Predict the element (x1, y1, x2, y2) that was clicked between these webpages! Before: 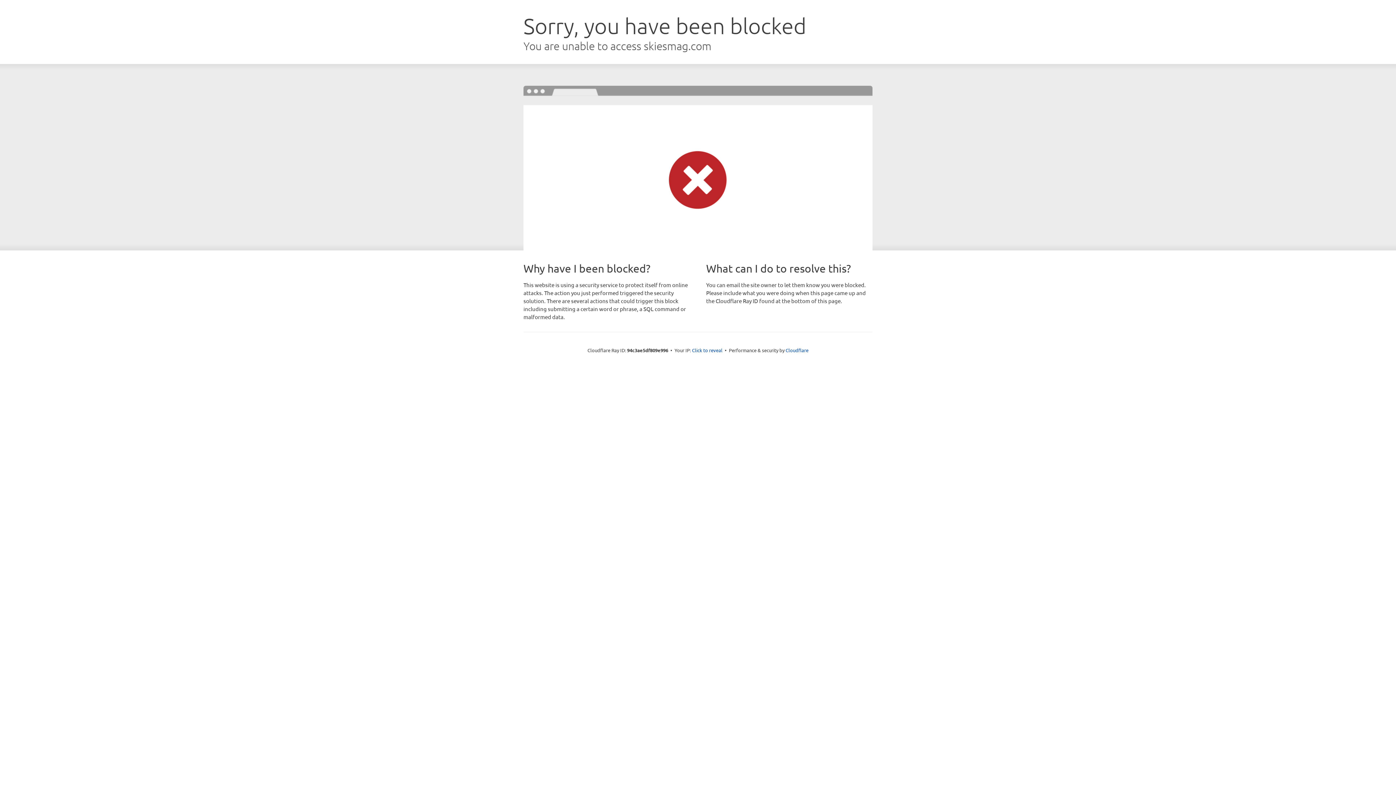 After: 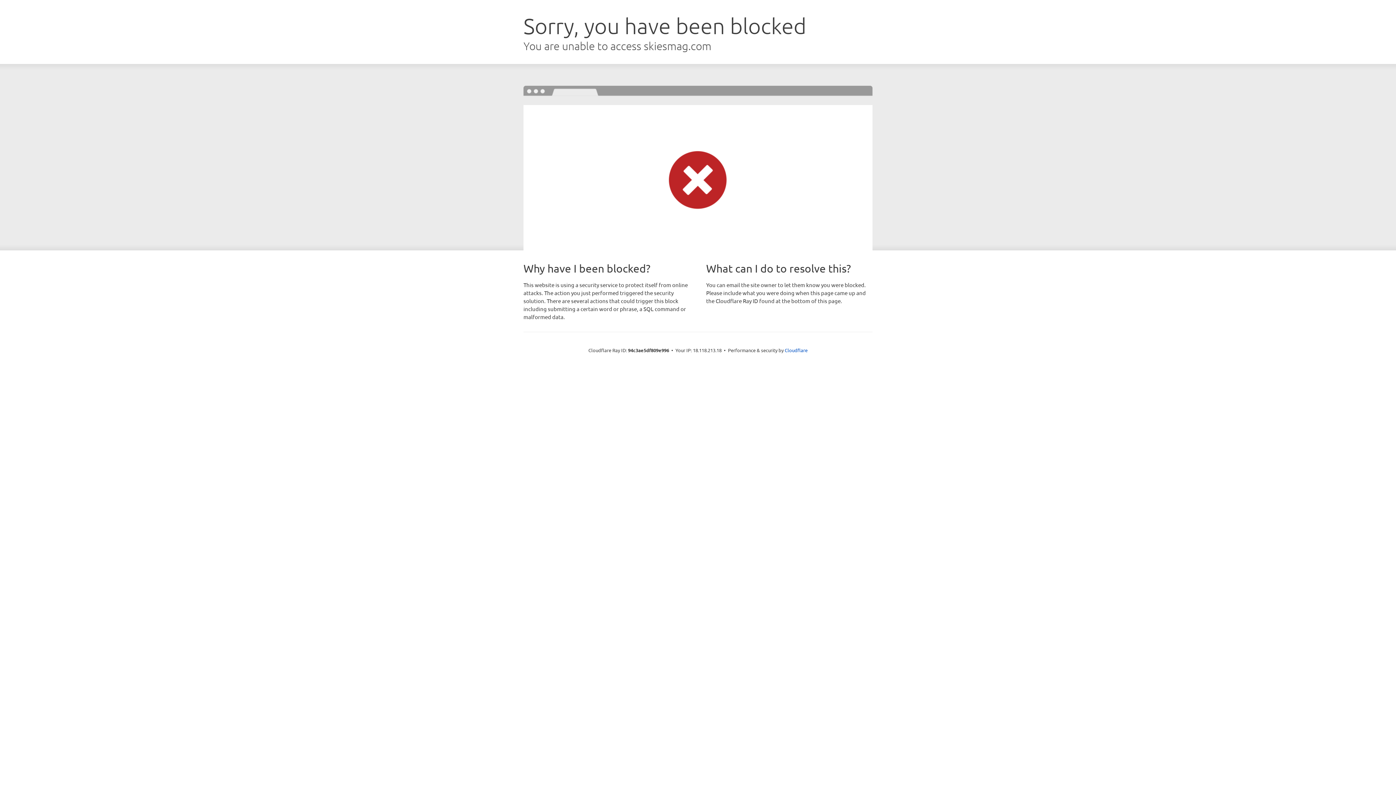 Action: label: Click to reveal bbox: (692, 346, 722, 353)